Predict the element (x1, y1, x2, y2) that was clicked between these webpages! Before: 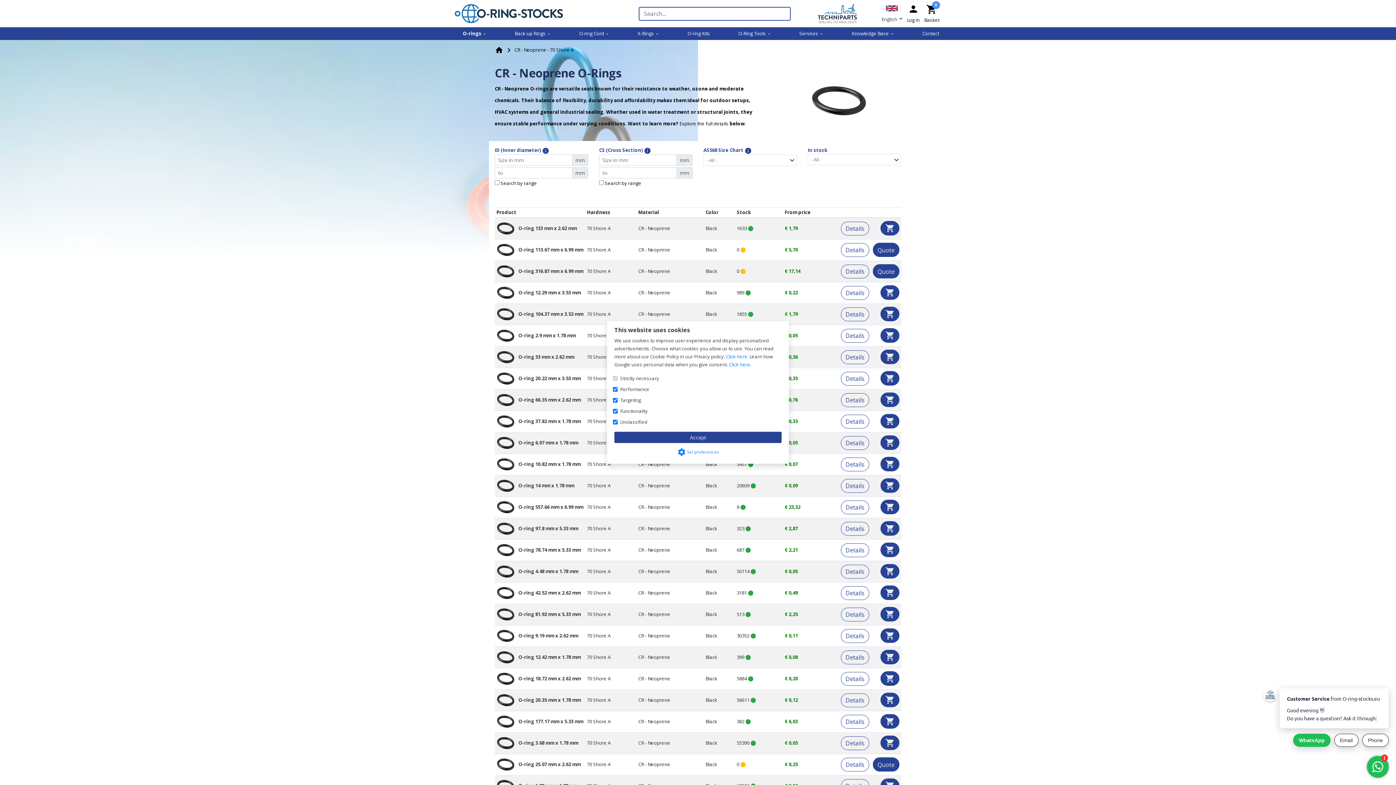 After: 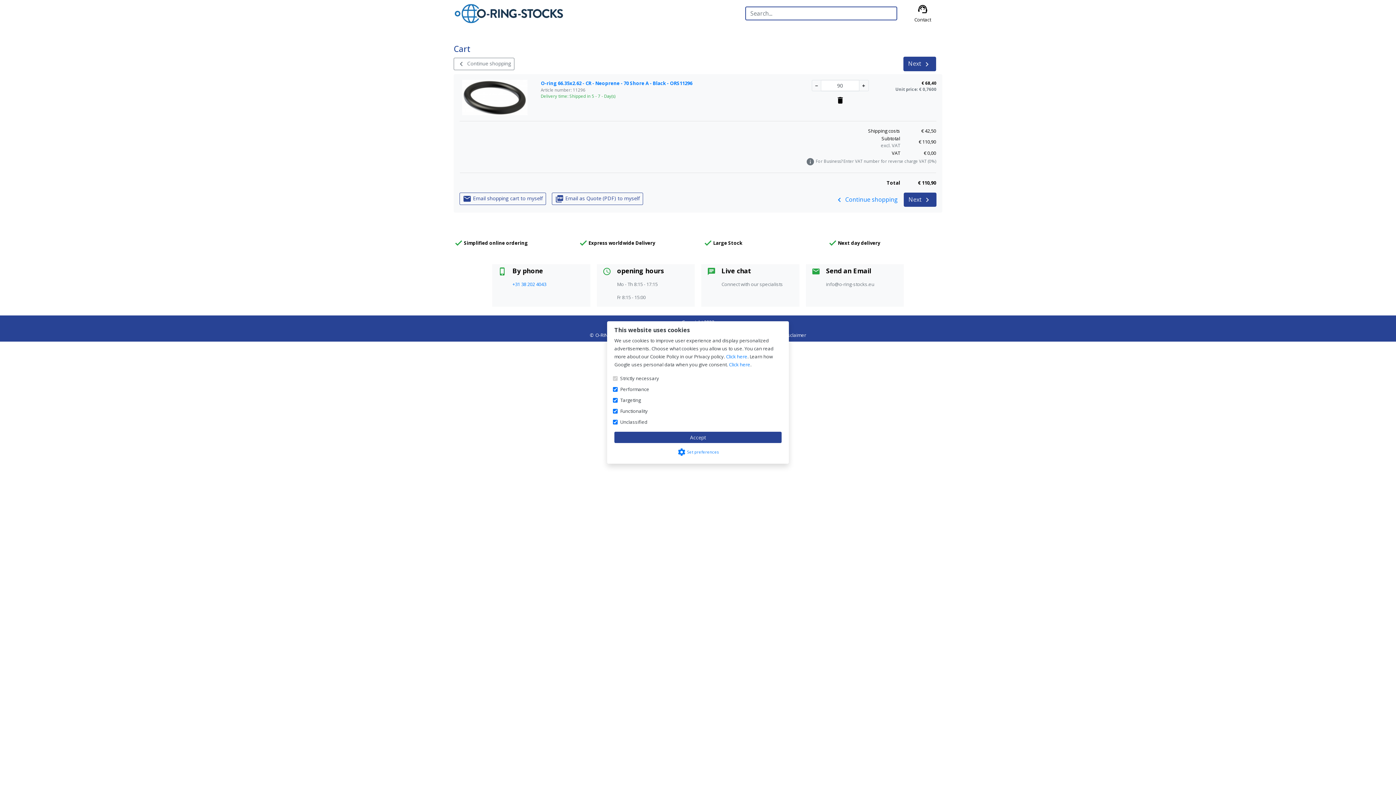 Action: label: shopping_cart bbox: (880, 392, 899, 407)